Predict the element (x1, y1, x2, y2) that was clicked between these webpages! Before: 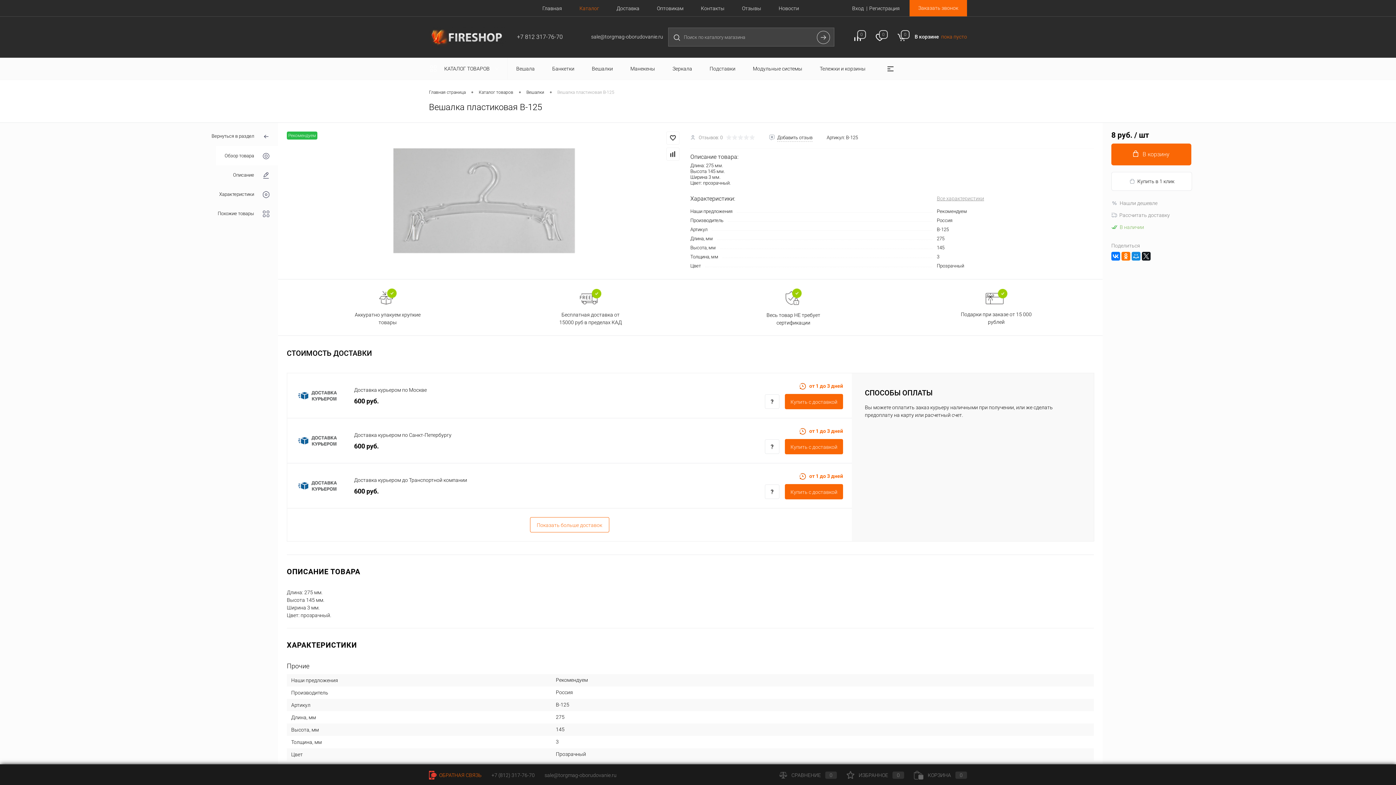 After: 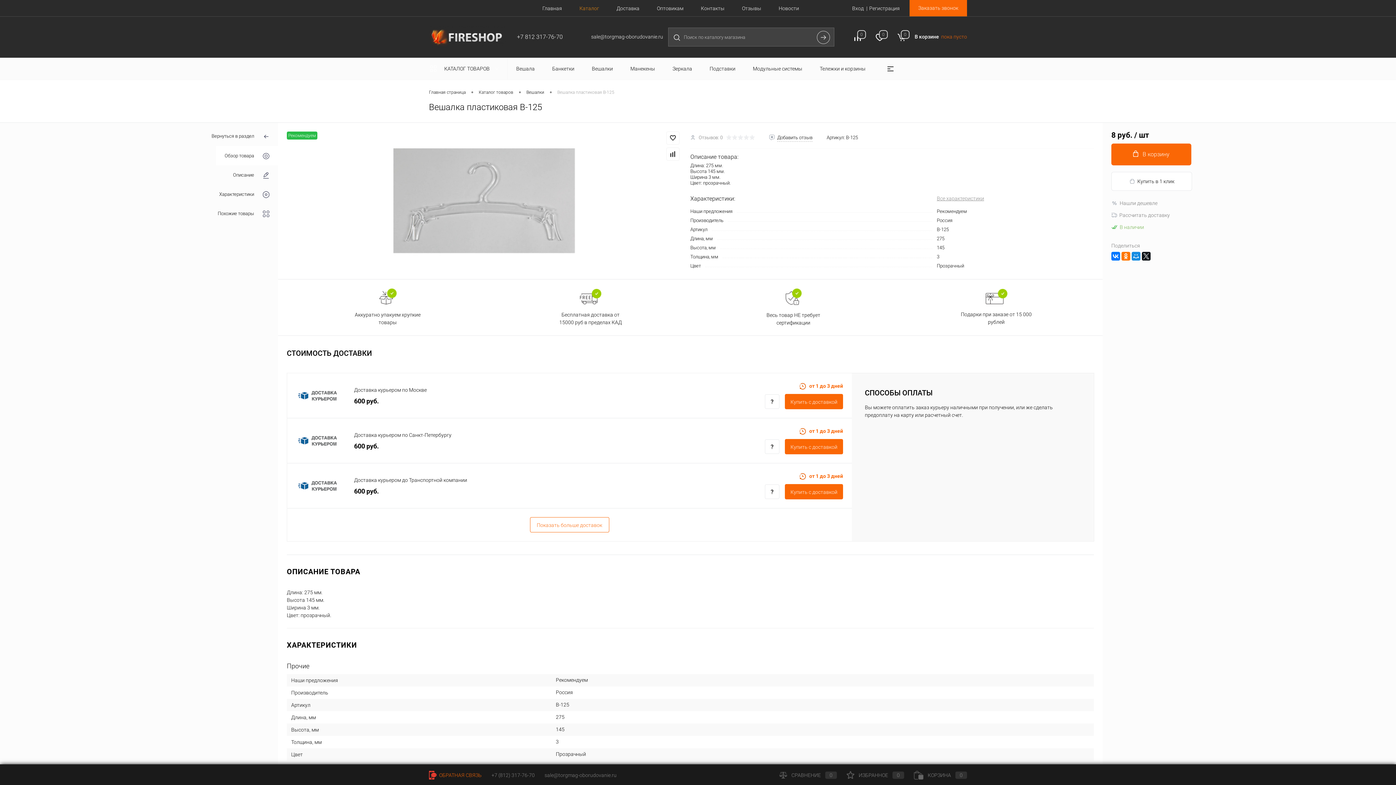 Action: label: Каталог bbox: (570, 0, 608, 16)